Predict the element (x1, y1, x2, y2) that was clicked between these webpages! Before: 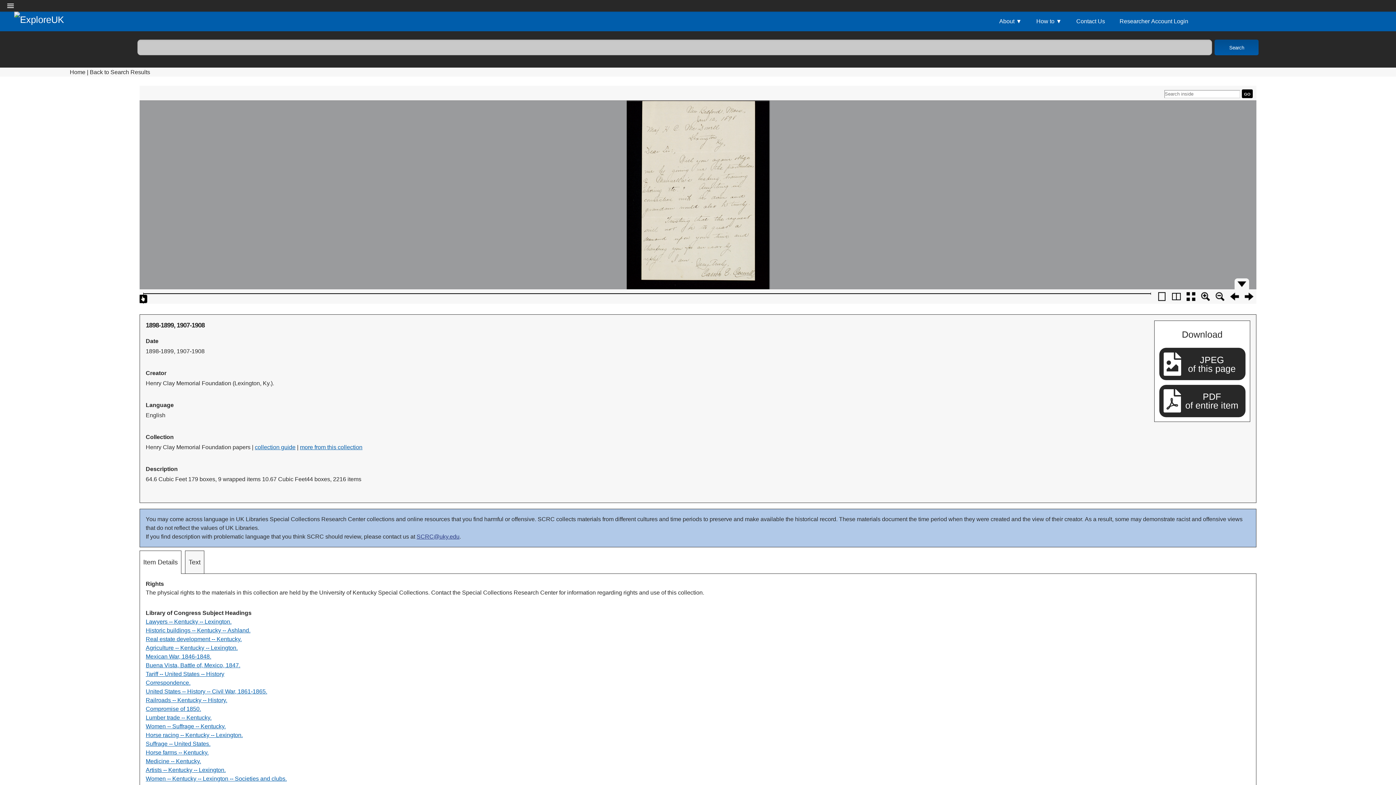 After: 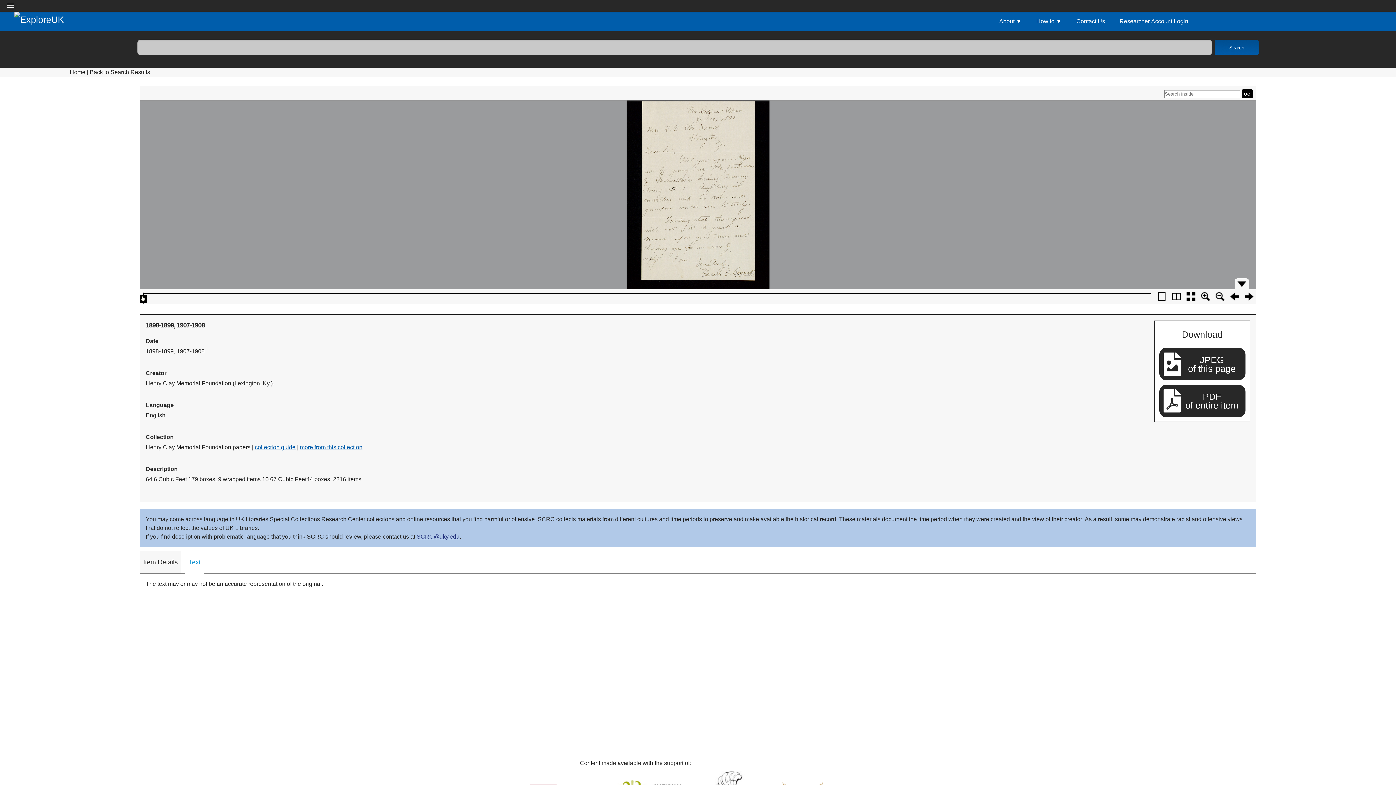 Action: label: Text bbox: (185, 551, 204, 573)